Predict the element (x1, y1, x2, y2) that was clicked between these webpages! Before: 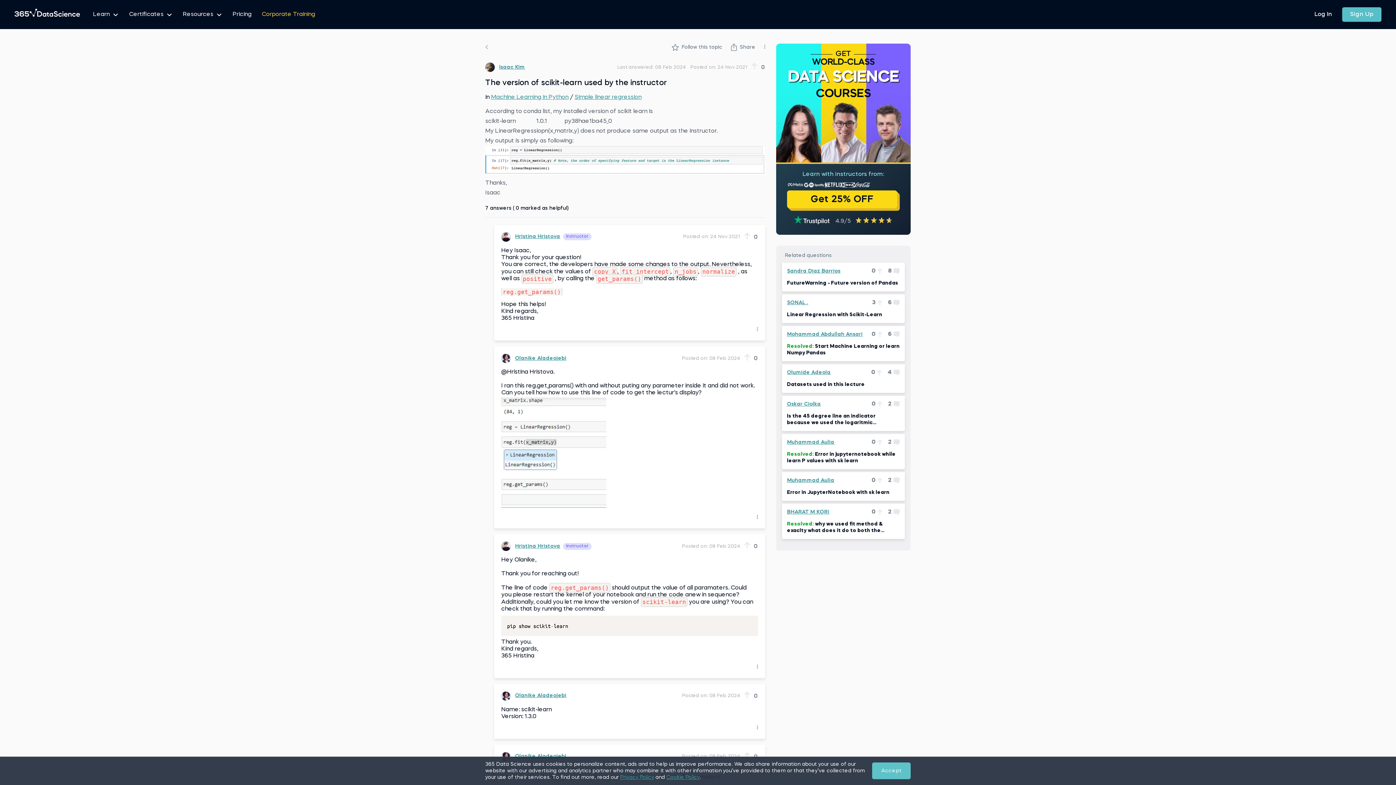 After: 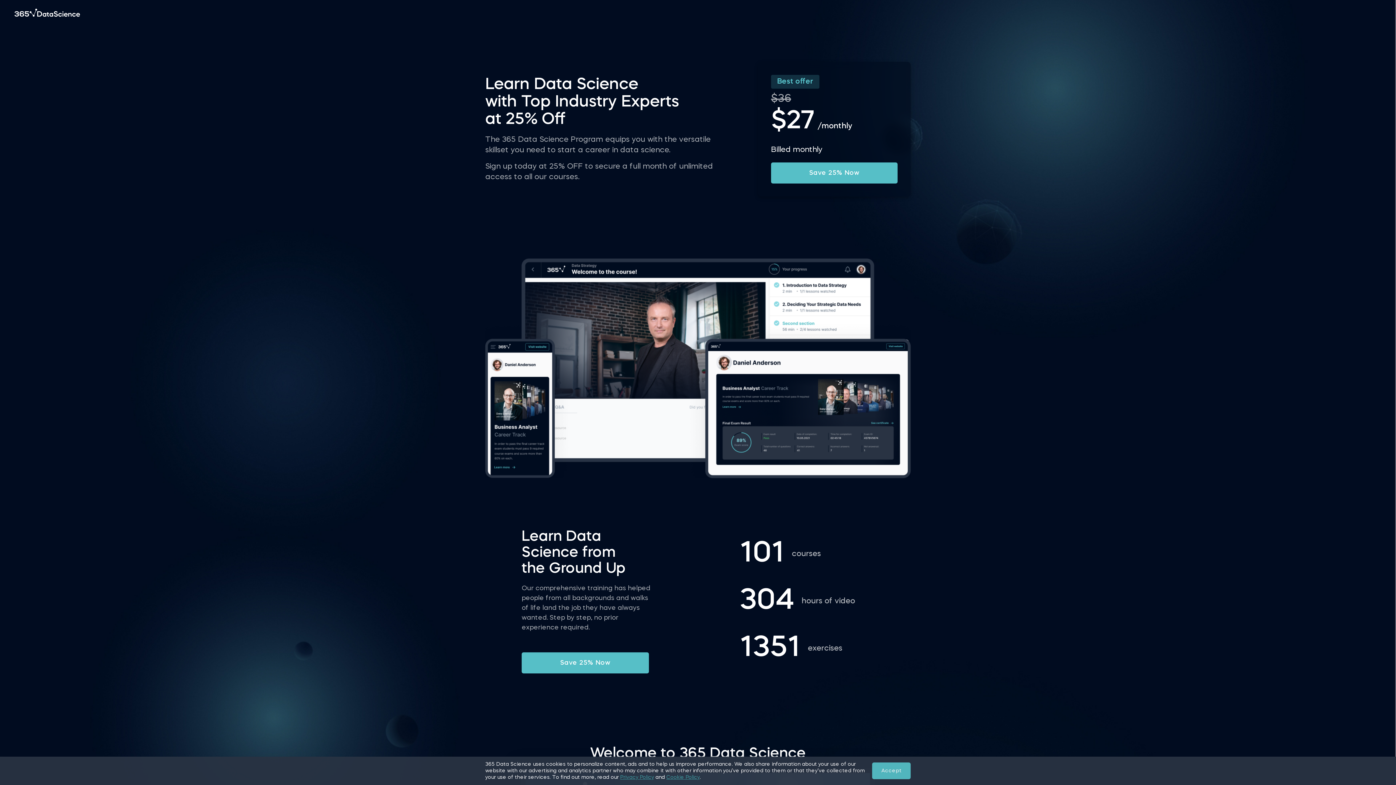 Action: bbox: (787, 190, 897, 208) label: Get 25% OFF